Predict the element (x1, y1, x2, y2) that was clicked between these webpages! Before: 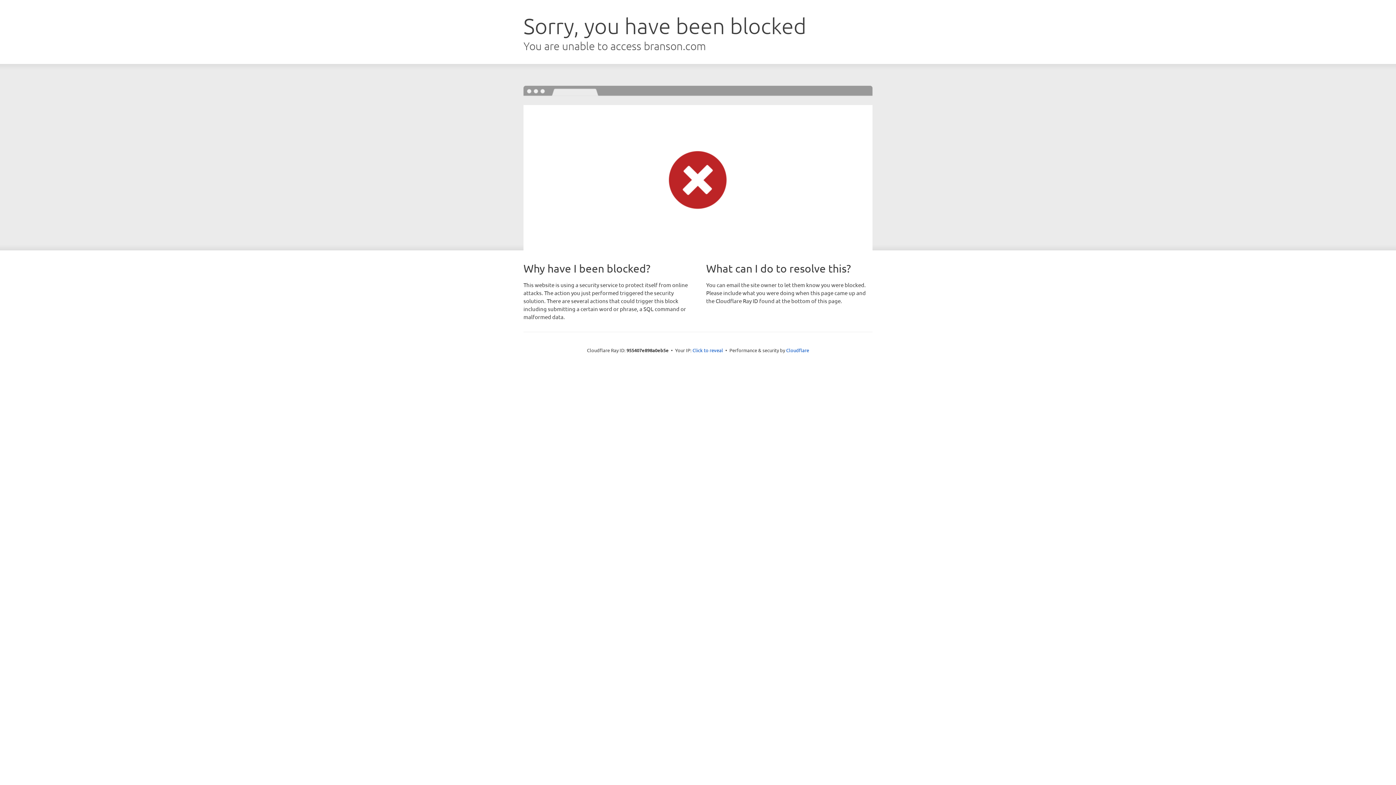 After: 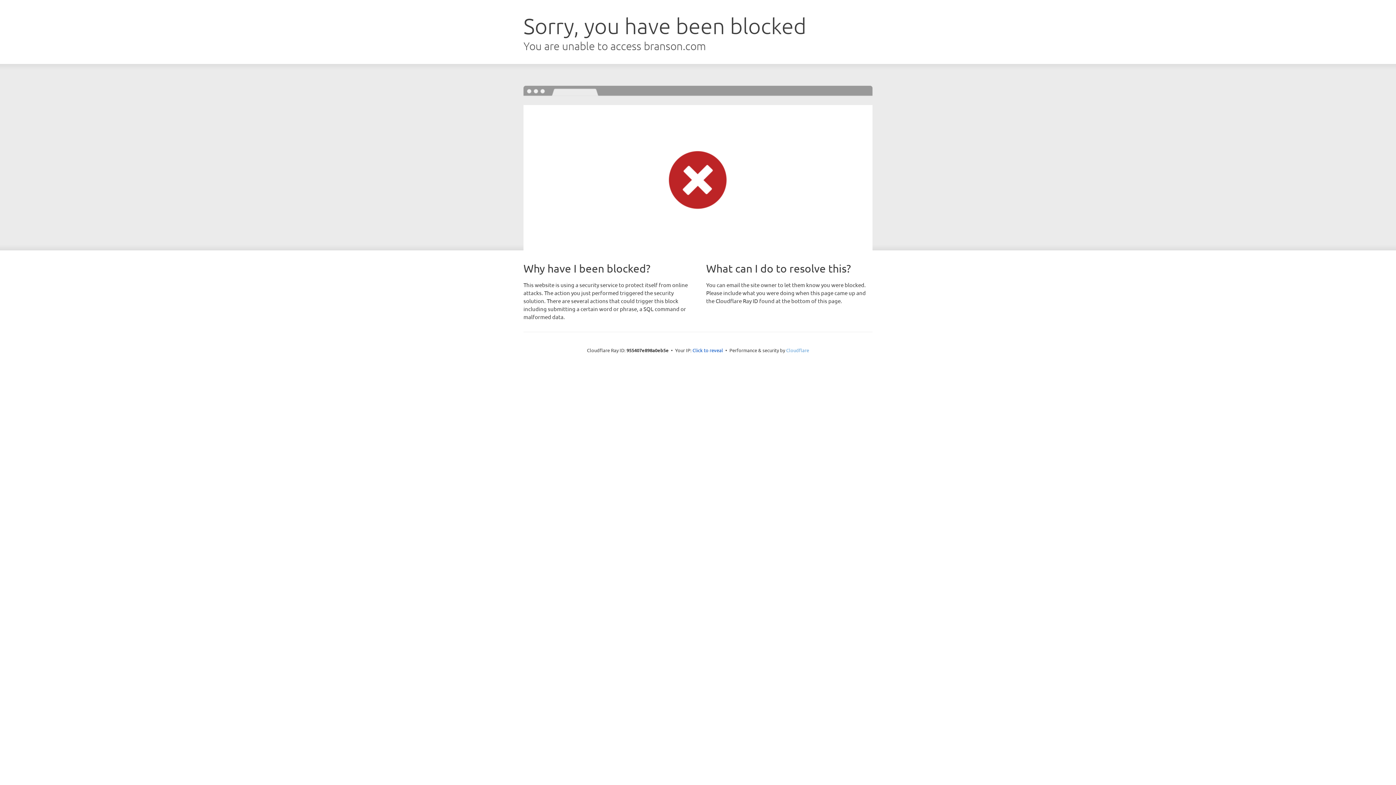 Action: bbox: (786, 347, 809, 353) label: Cloudflare